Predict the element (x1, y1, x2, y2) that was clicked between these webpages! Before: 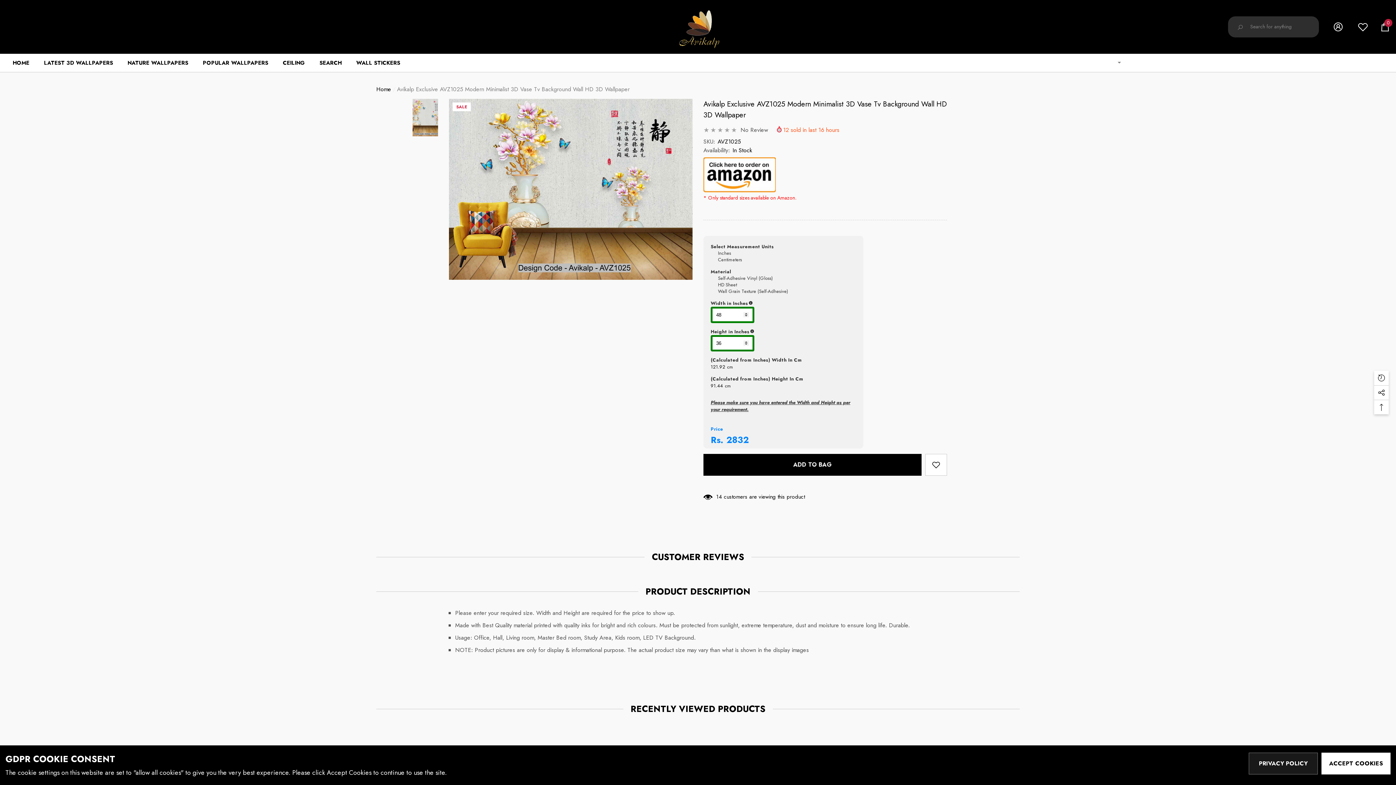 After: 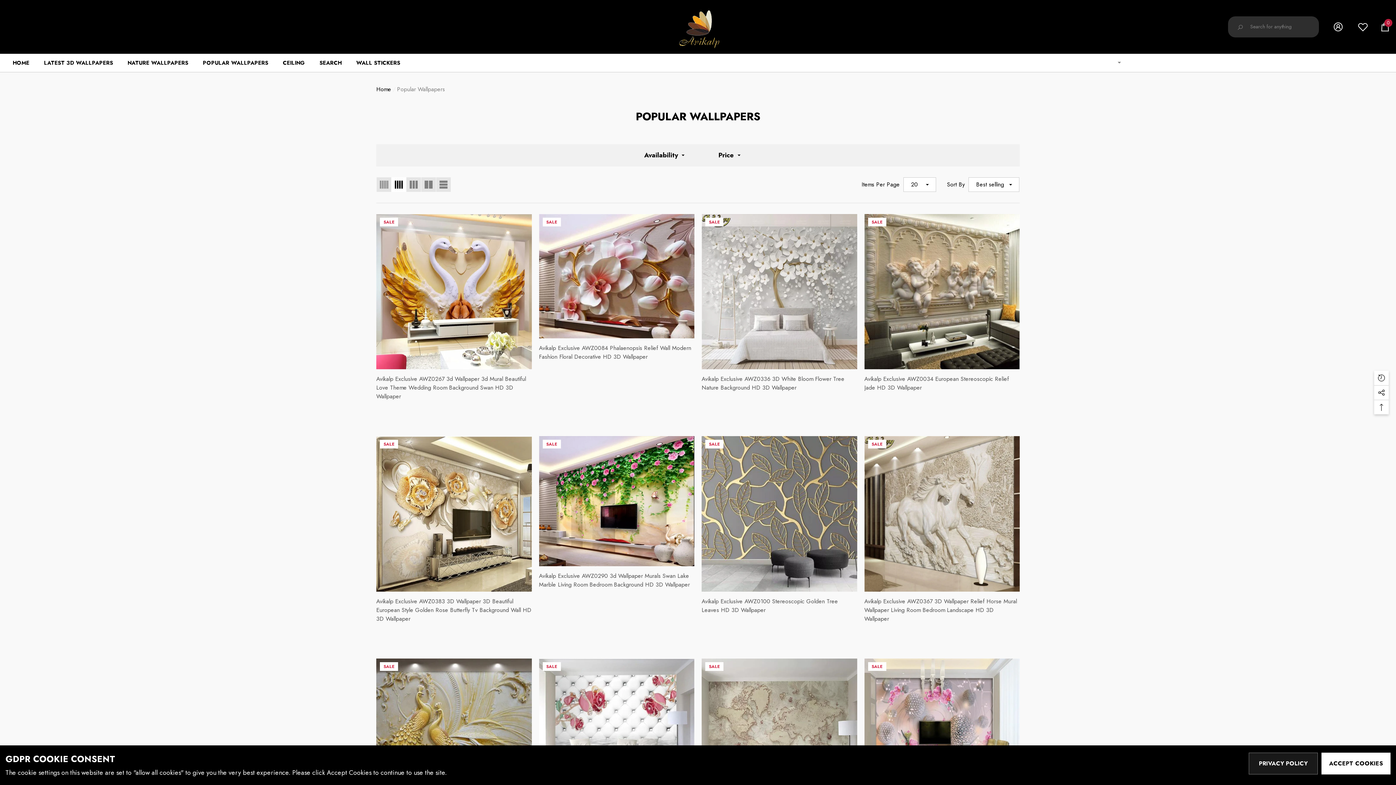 Action: label: POPULAR WALLPAPERS bbox: (202, 58, 268, 66)